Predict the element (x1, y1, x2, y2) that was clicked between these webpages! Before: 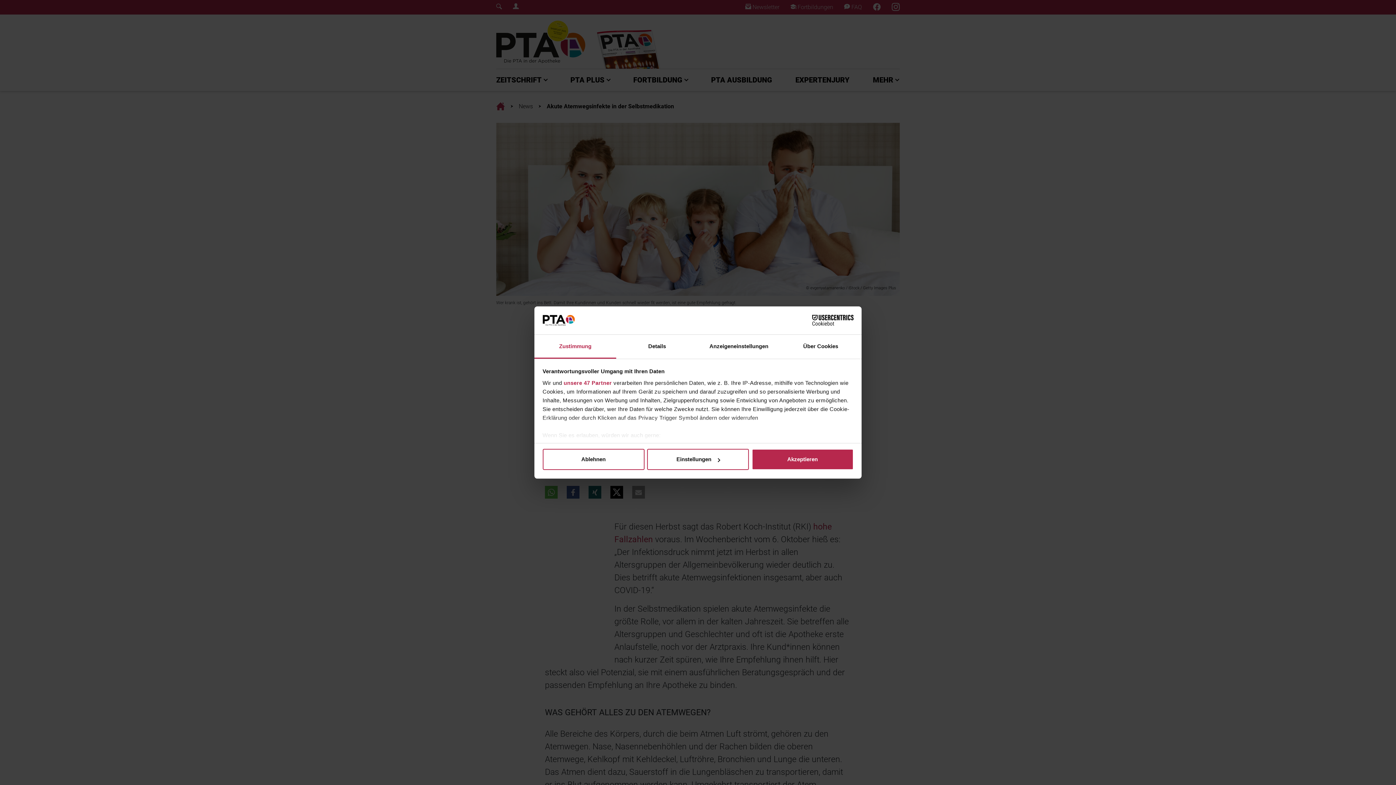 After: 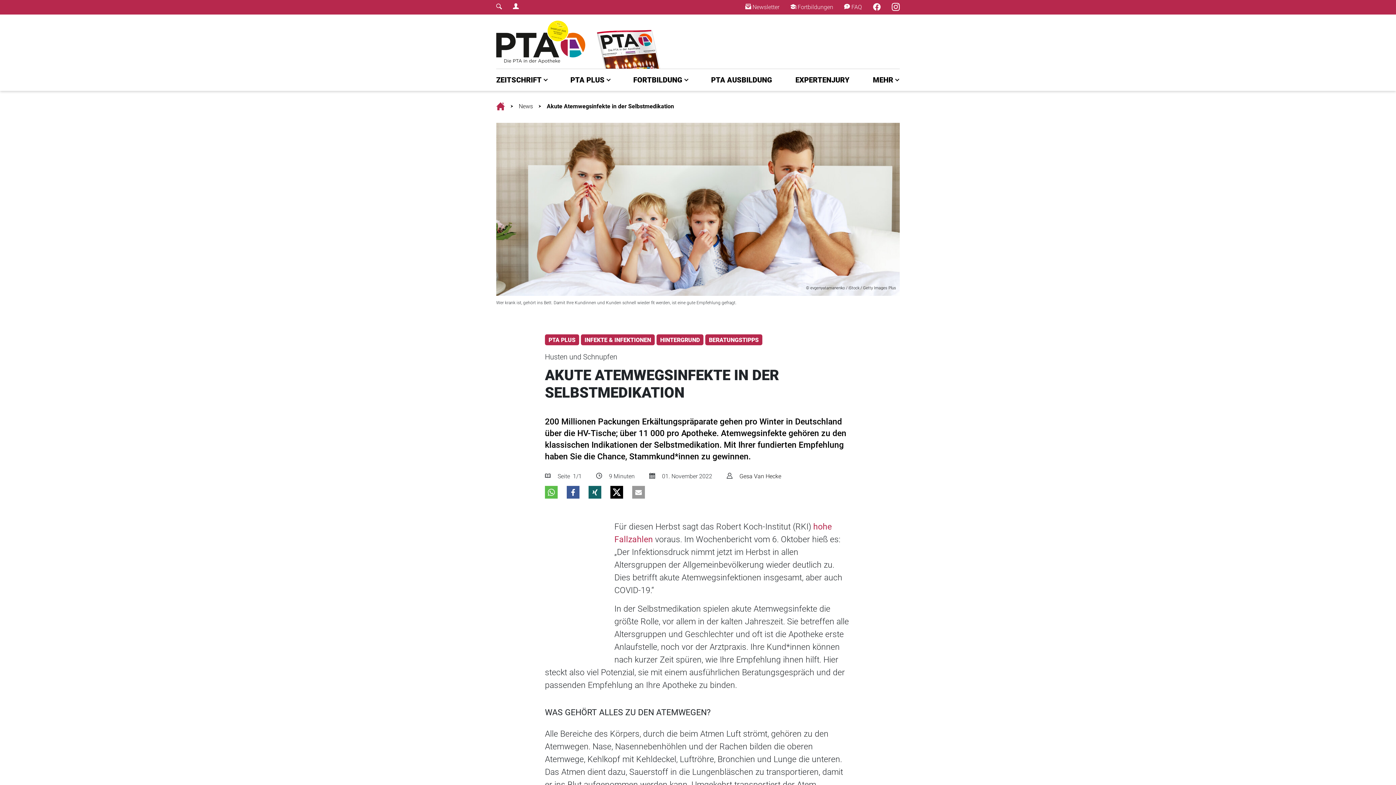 Action: bbox: (542, 449, 644, 470) label: Ablehnen